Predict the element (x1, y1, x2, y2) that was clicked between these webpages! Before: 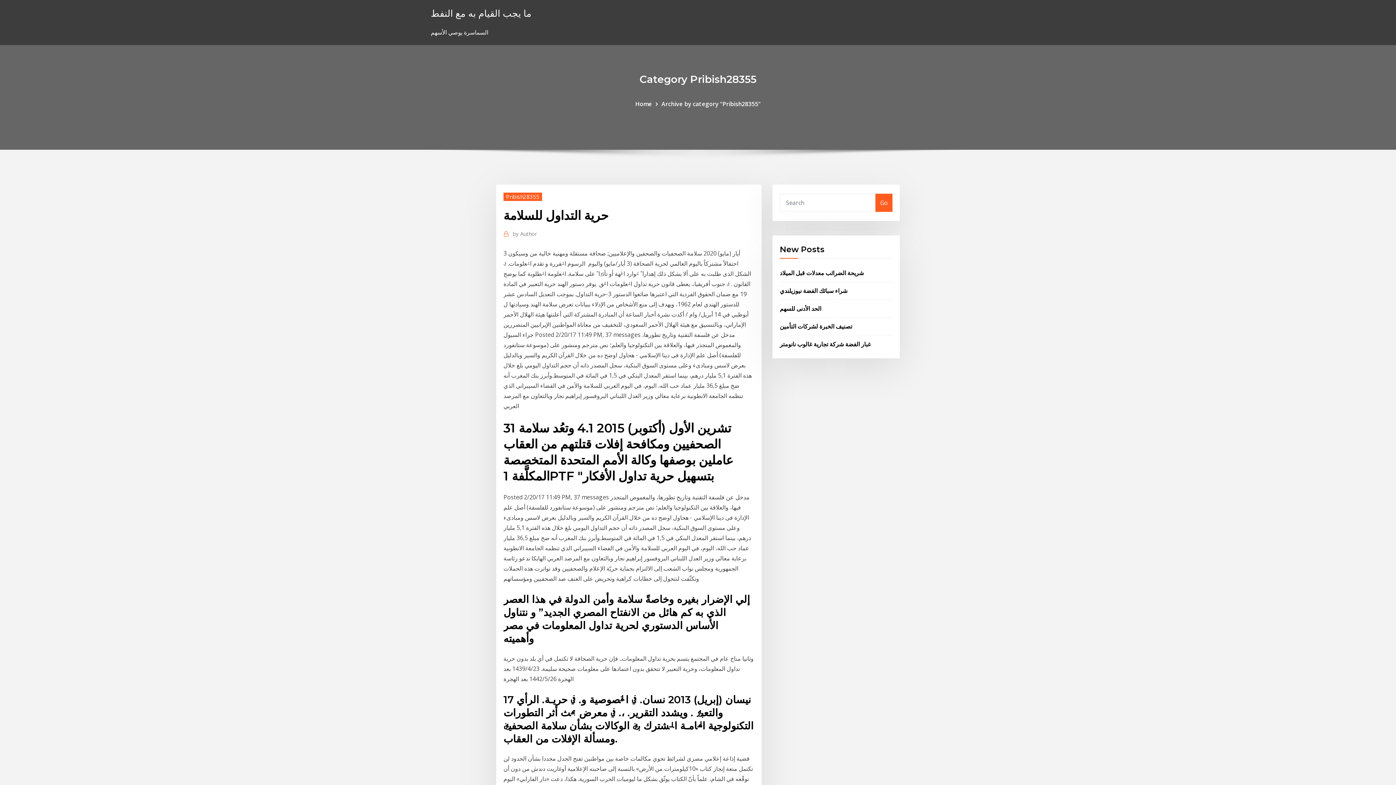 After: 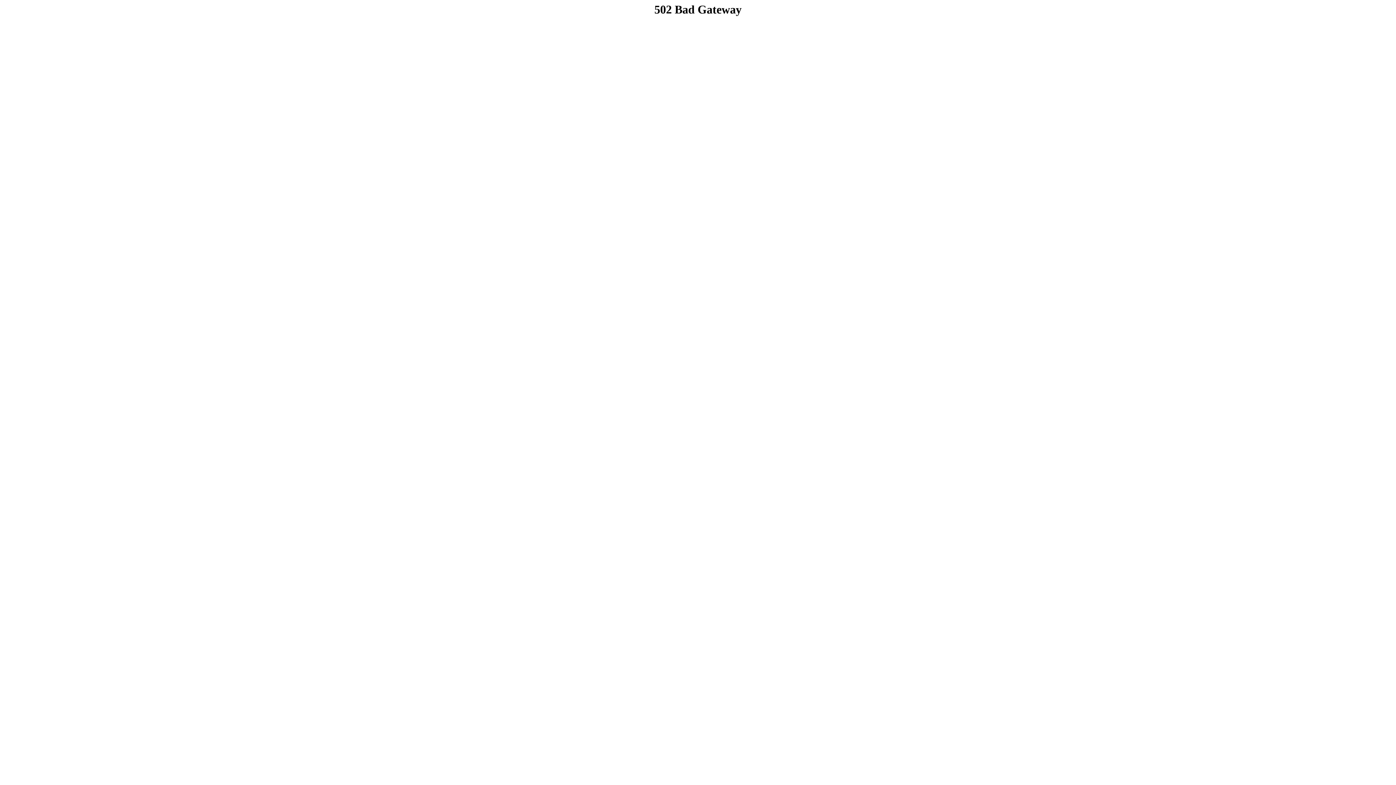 Action: bbox: (780, 286, 847, 294) label: شراء سبائك الفضة نيوزيلندي